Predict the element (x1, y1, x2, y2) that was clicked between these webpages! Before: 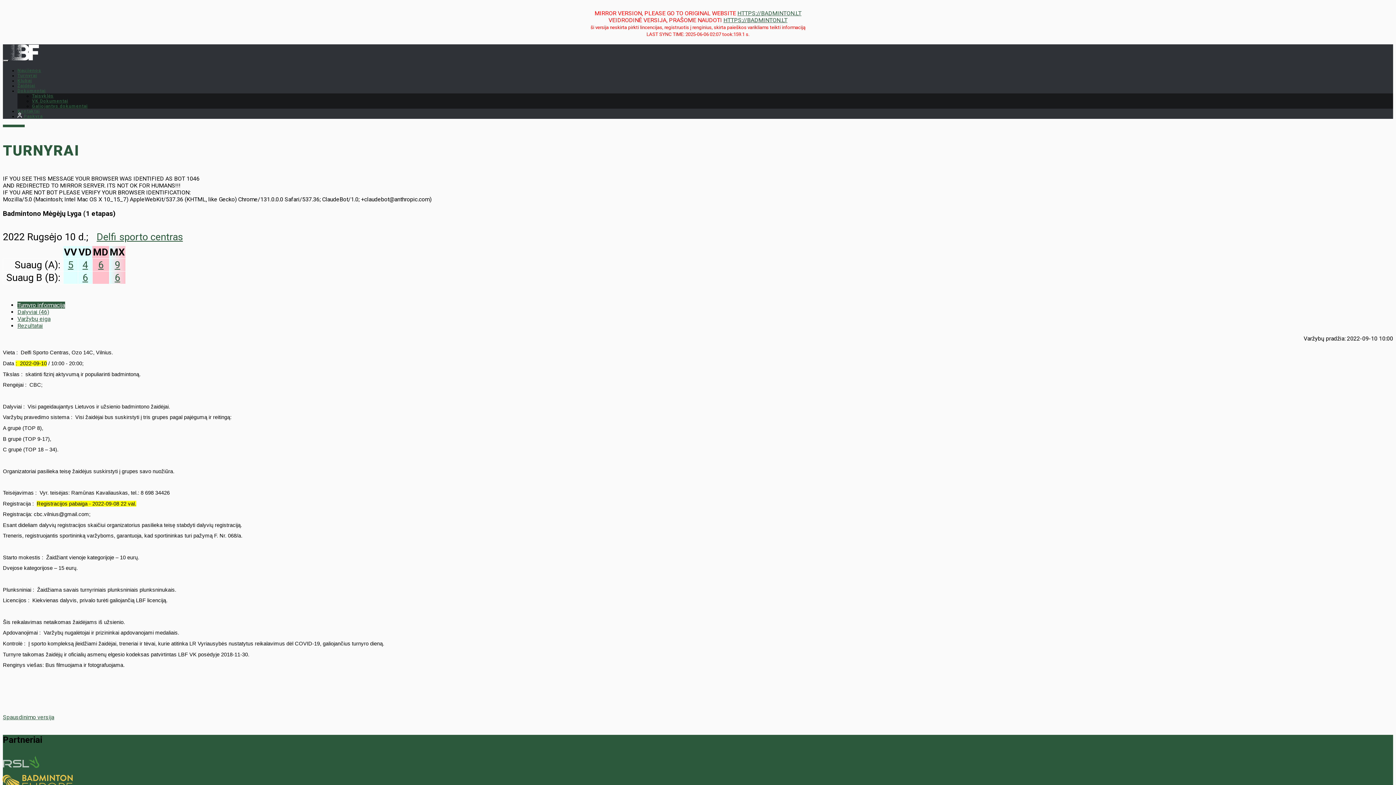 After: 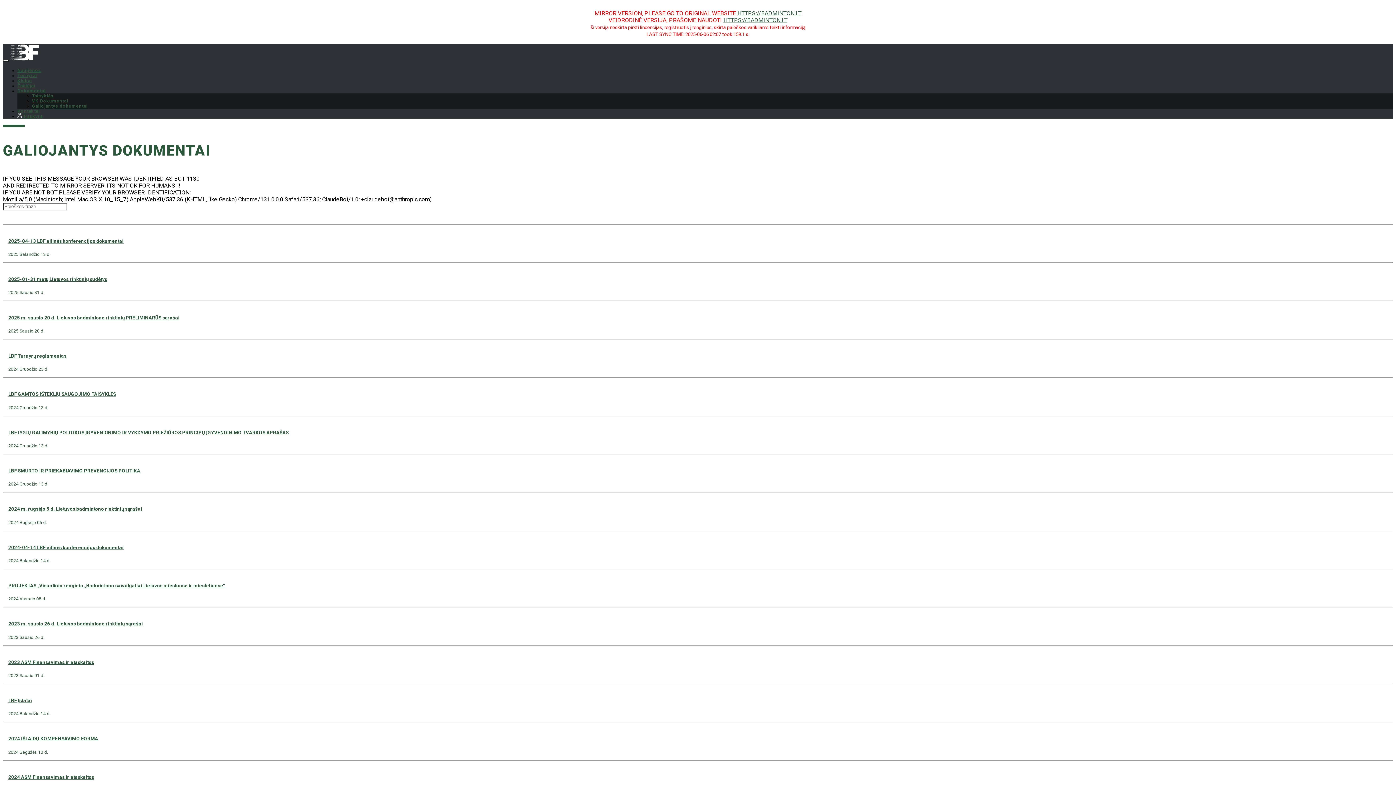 Action: bbox: (32, 103, 87, 108) label: Galiojantys dokumentai